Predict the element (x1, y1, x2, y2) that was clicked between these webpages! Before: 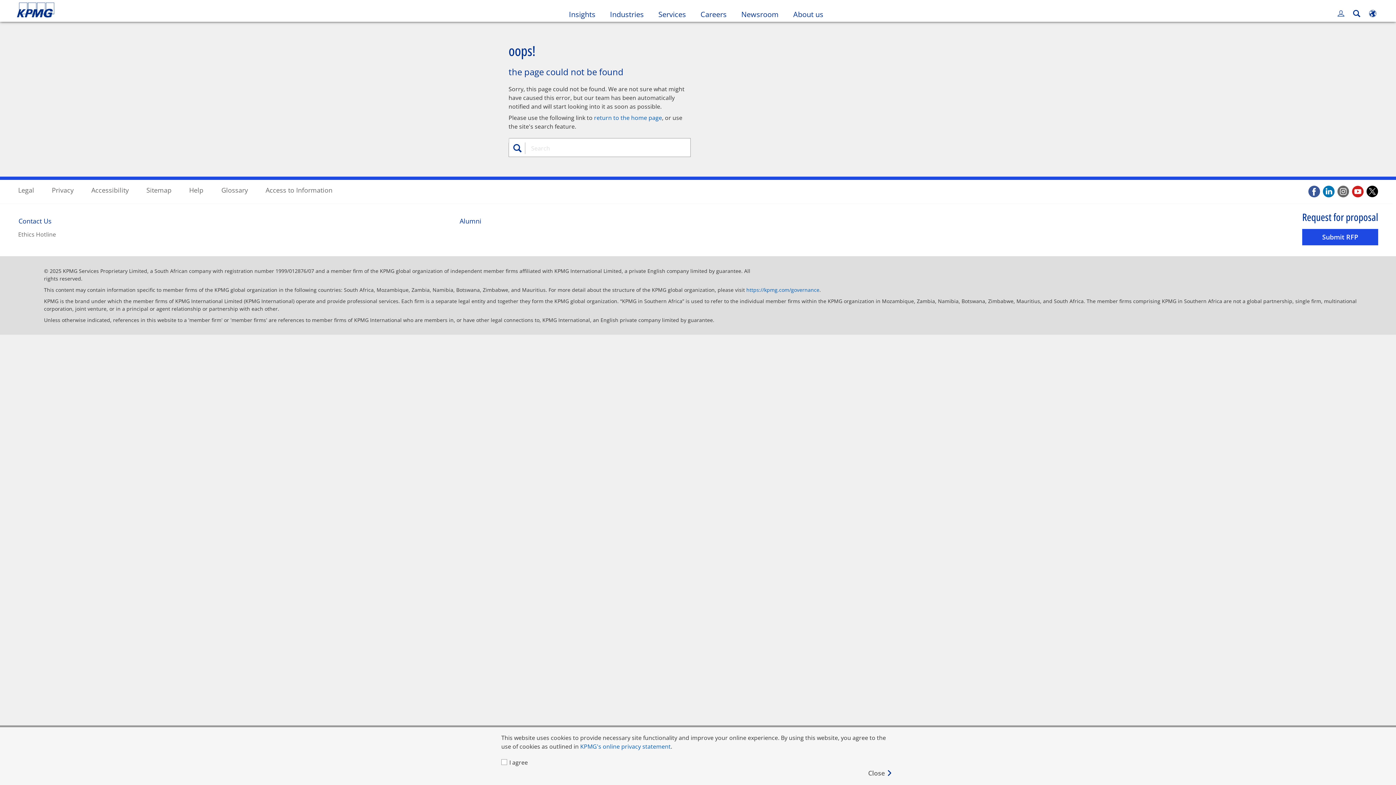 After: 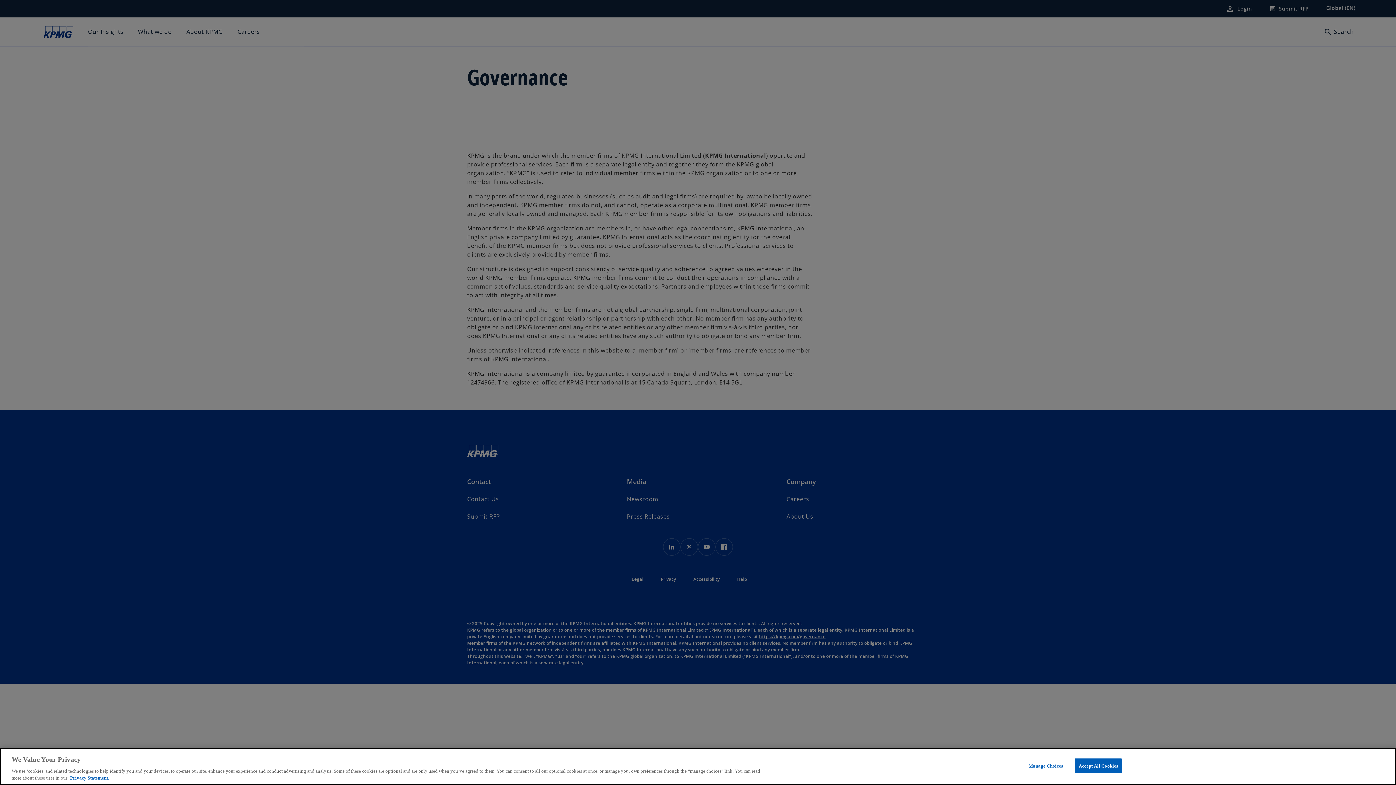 Action: bbox: (746, 286, 819, 293) label: https://kpmg.com/governance